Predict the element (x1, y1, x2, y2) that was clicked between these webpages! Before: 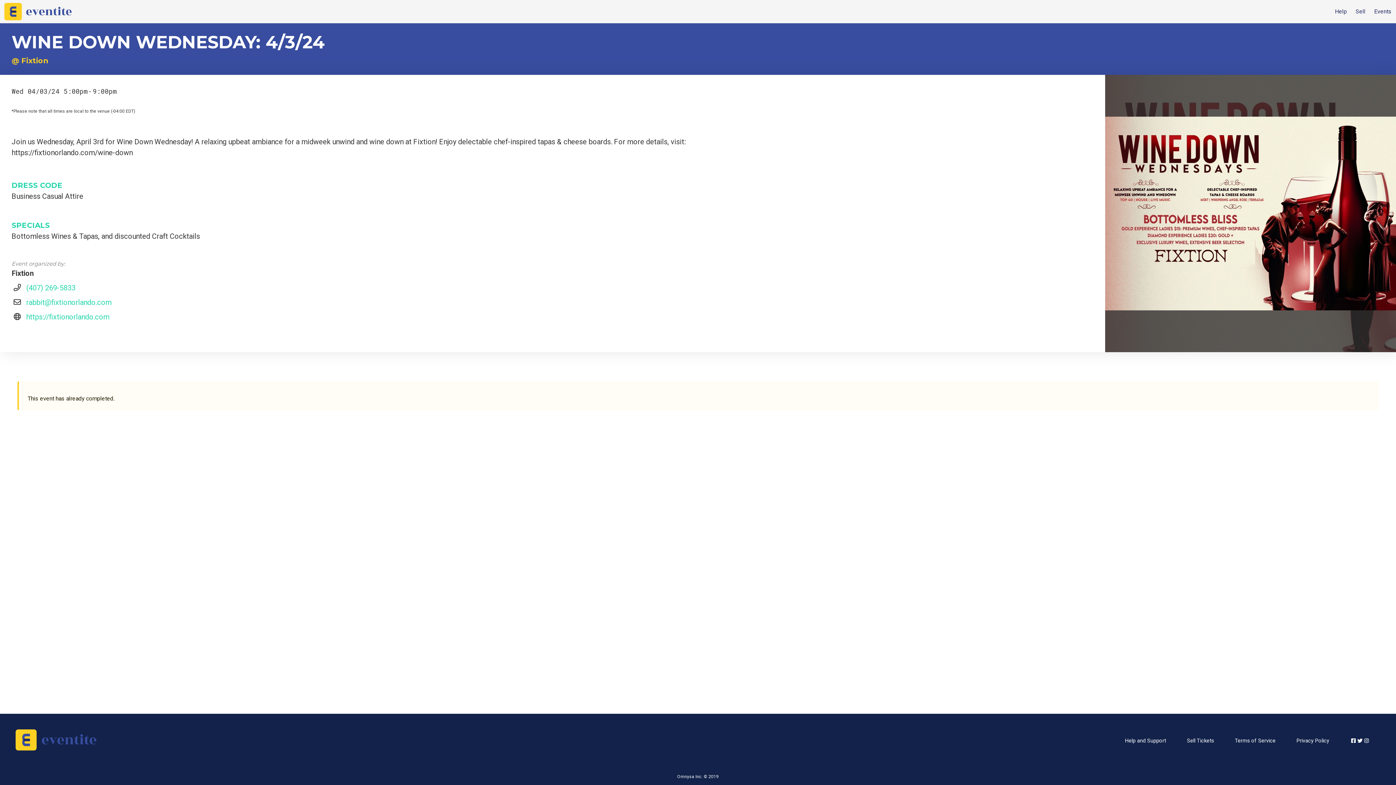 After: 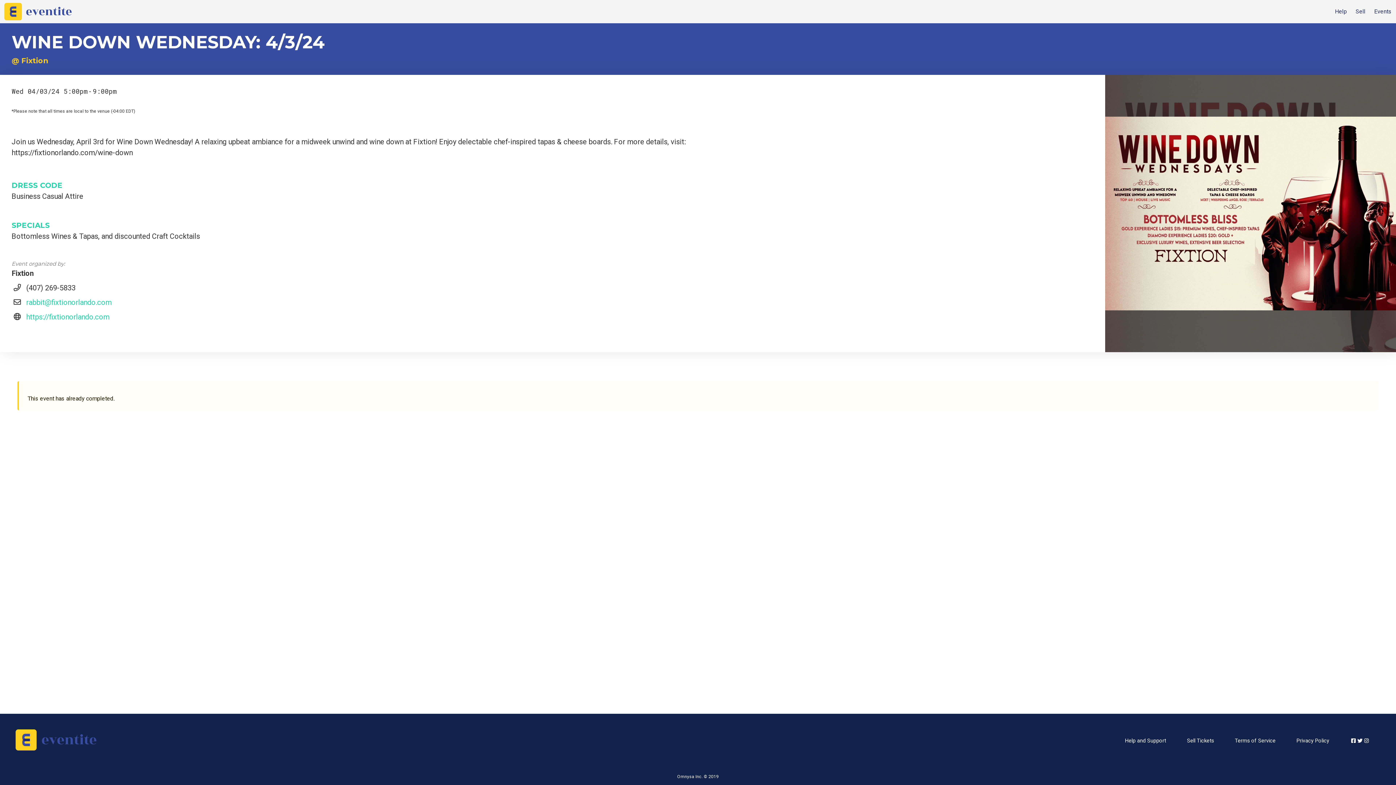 Action: label: (407) 269-5833 bbox: (26, 283, 75, 292)